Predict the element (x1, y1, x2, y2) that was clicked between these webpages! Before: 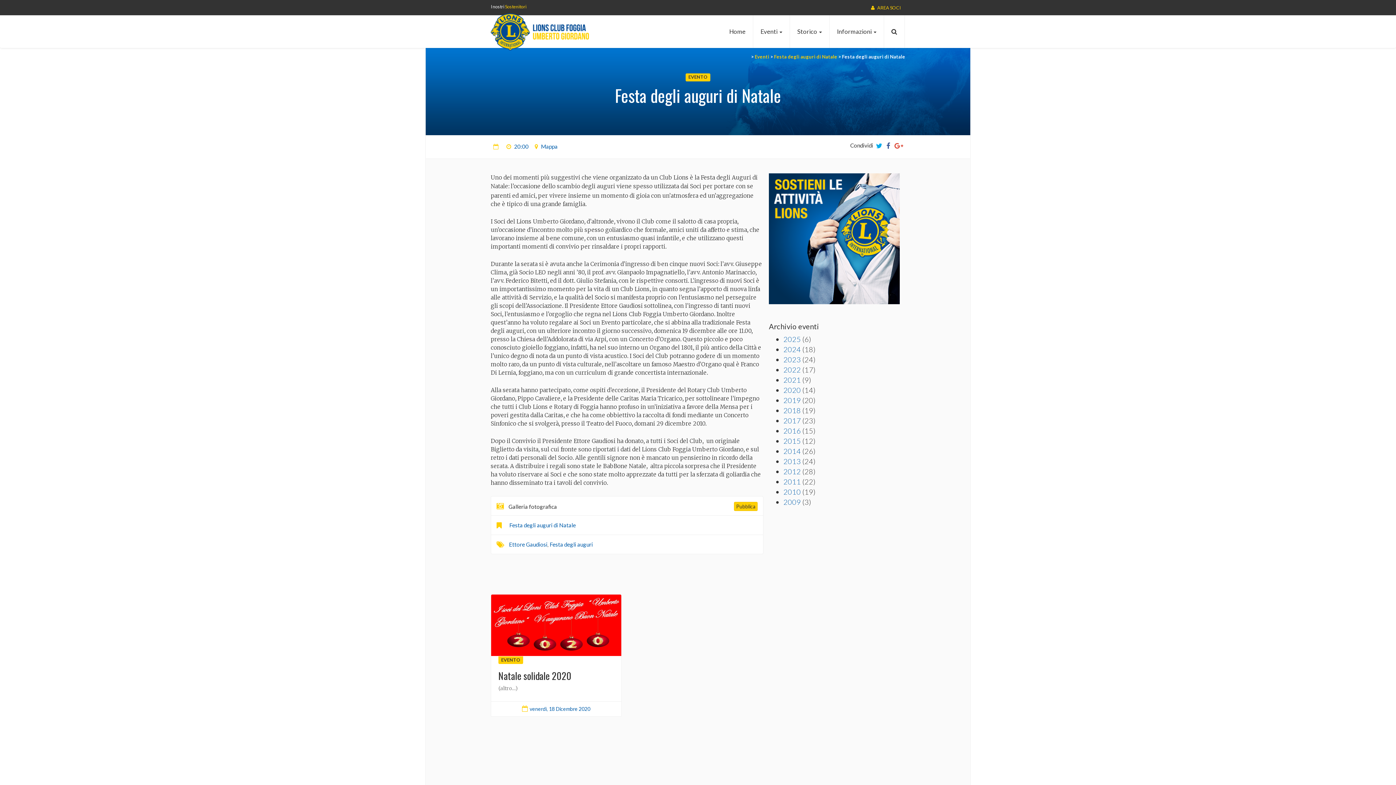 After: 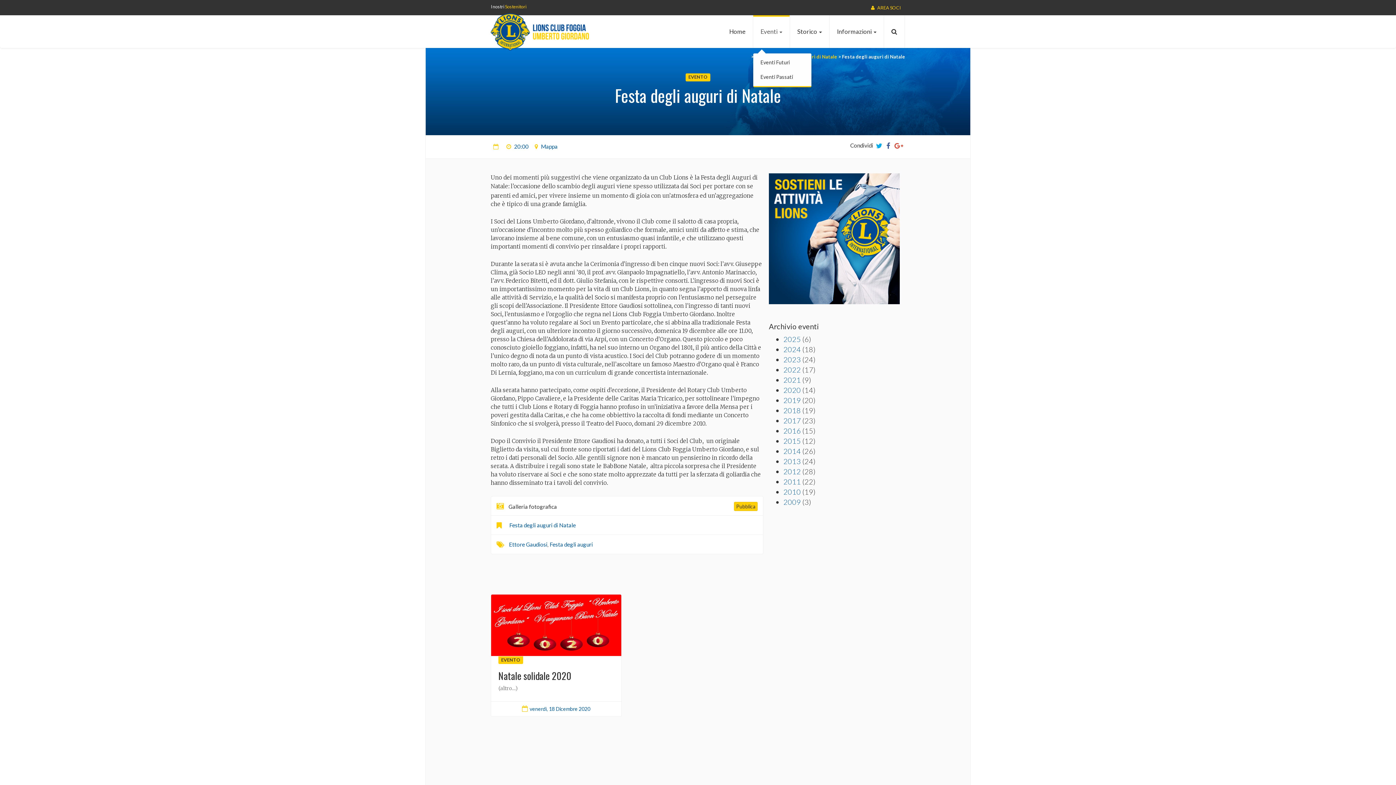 Action: bbox: (753, 15, 789, 47) label: Eventi 